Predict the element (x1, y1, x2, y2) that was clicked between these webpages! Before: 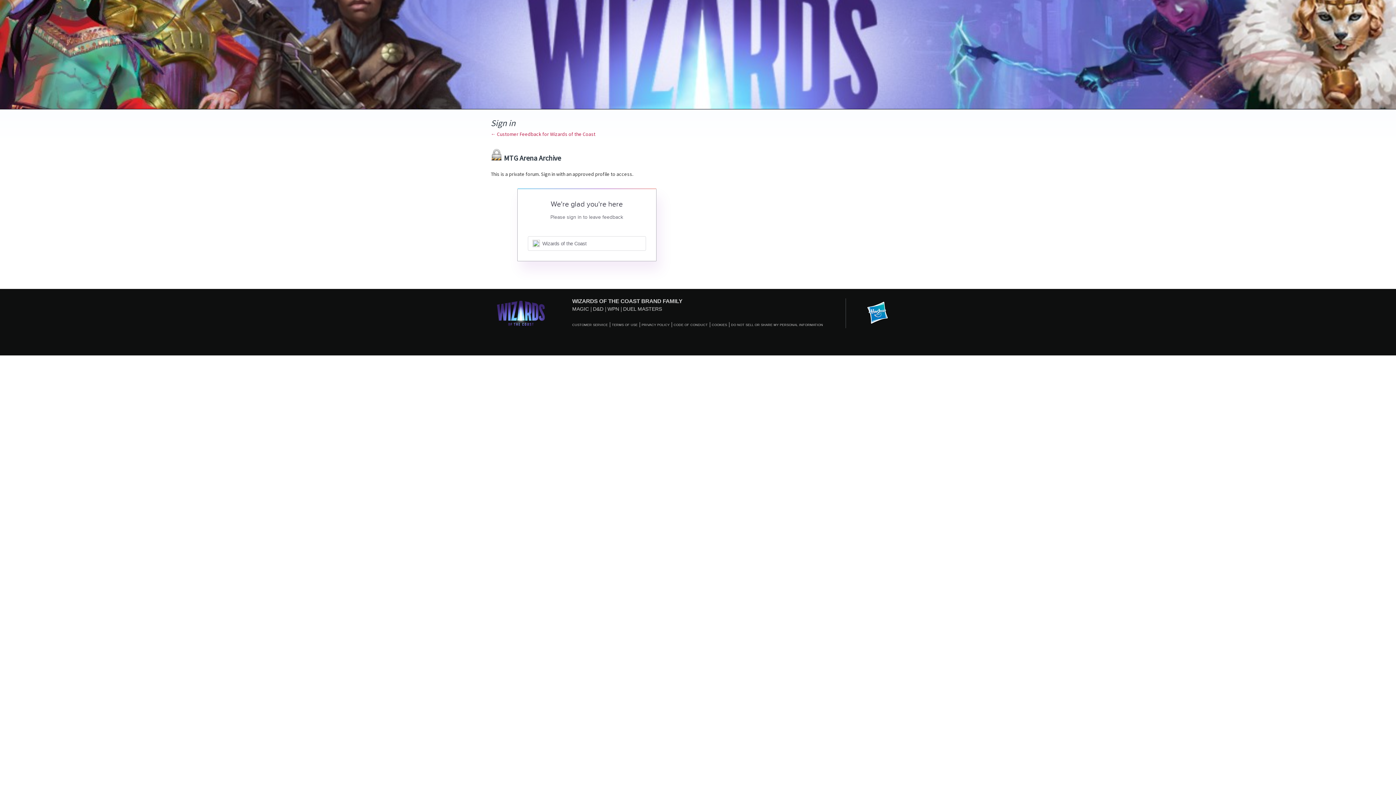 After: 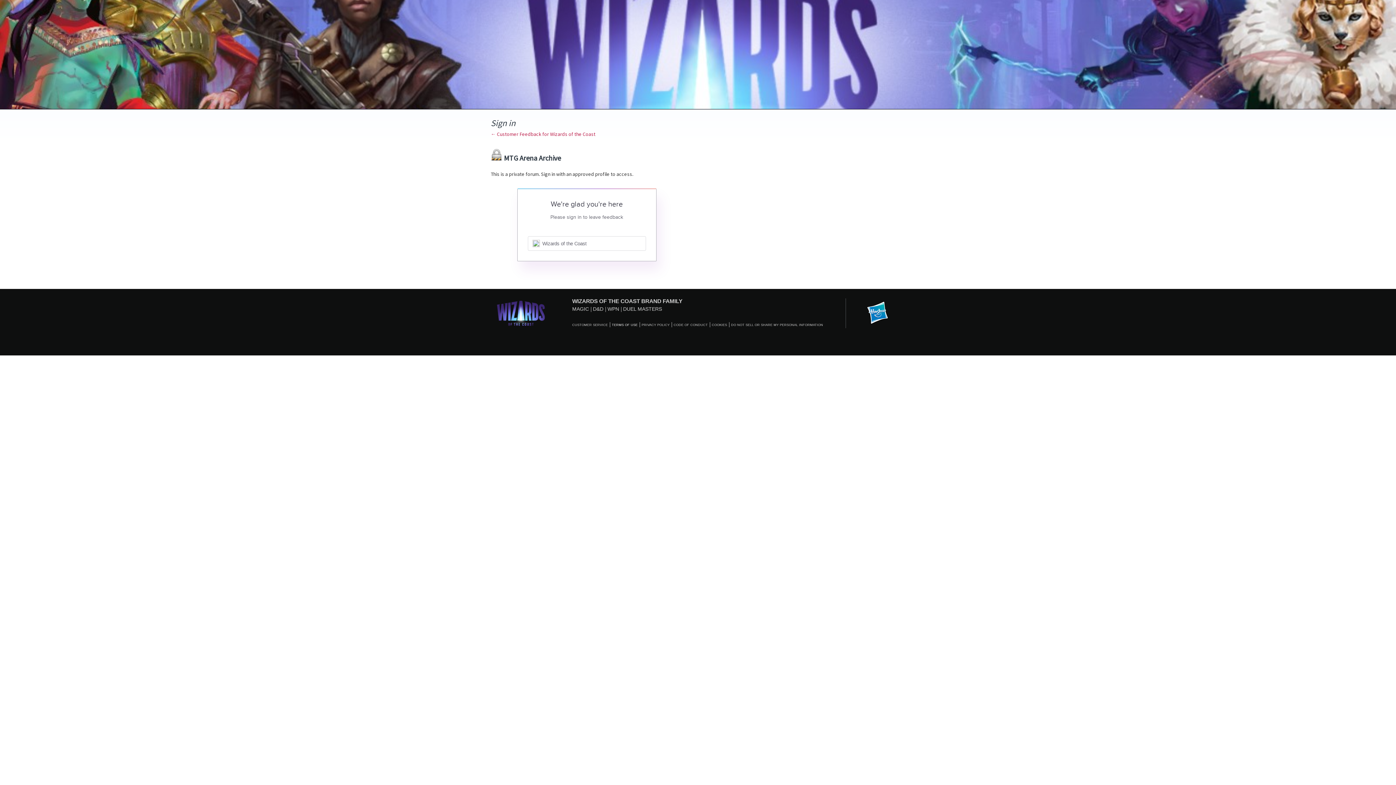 Action: label: TERMS OF USE bbox: (612, 323, 637, 326)